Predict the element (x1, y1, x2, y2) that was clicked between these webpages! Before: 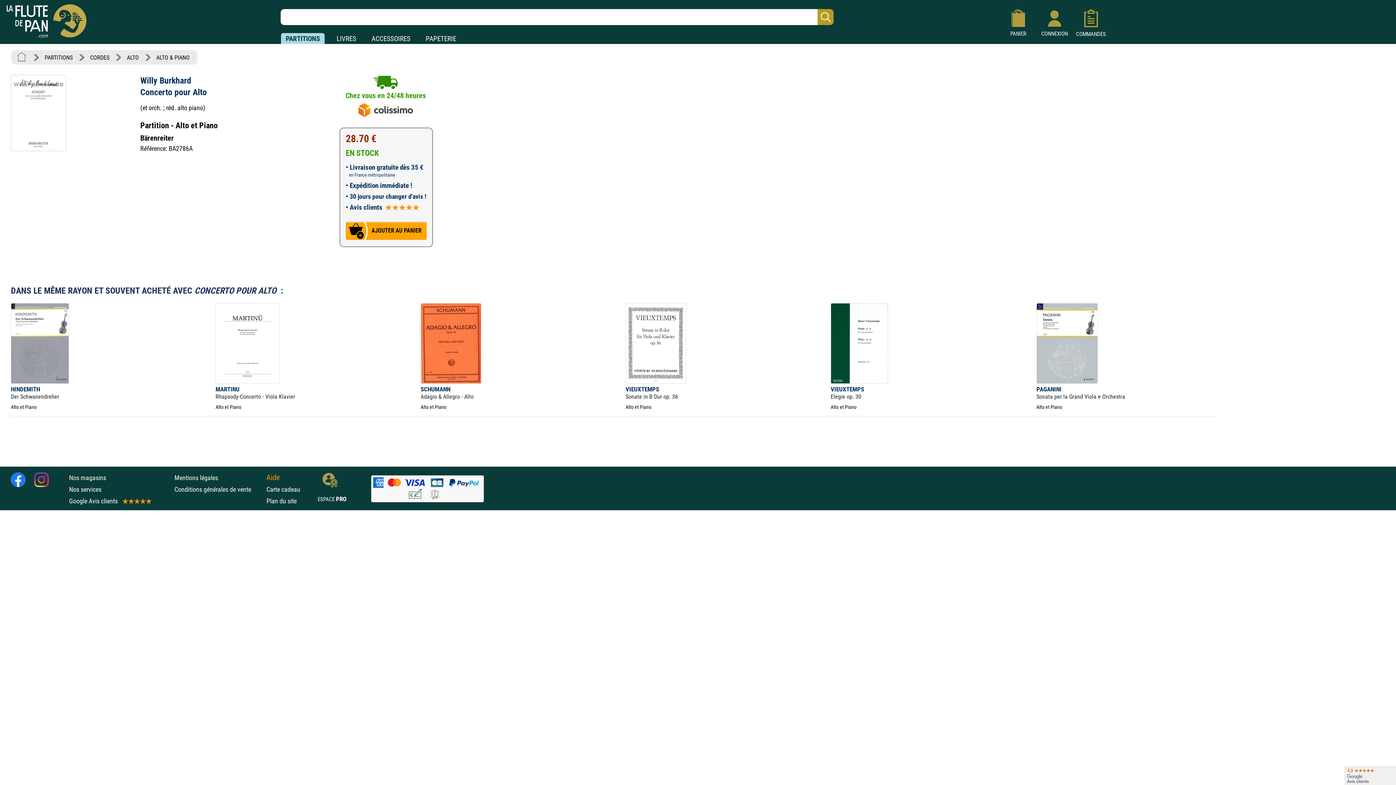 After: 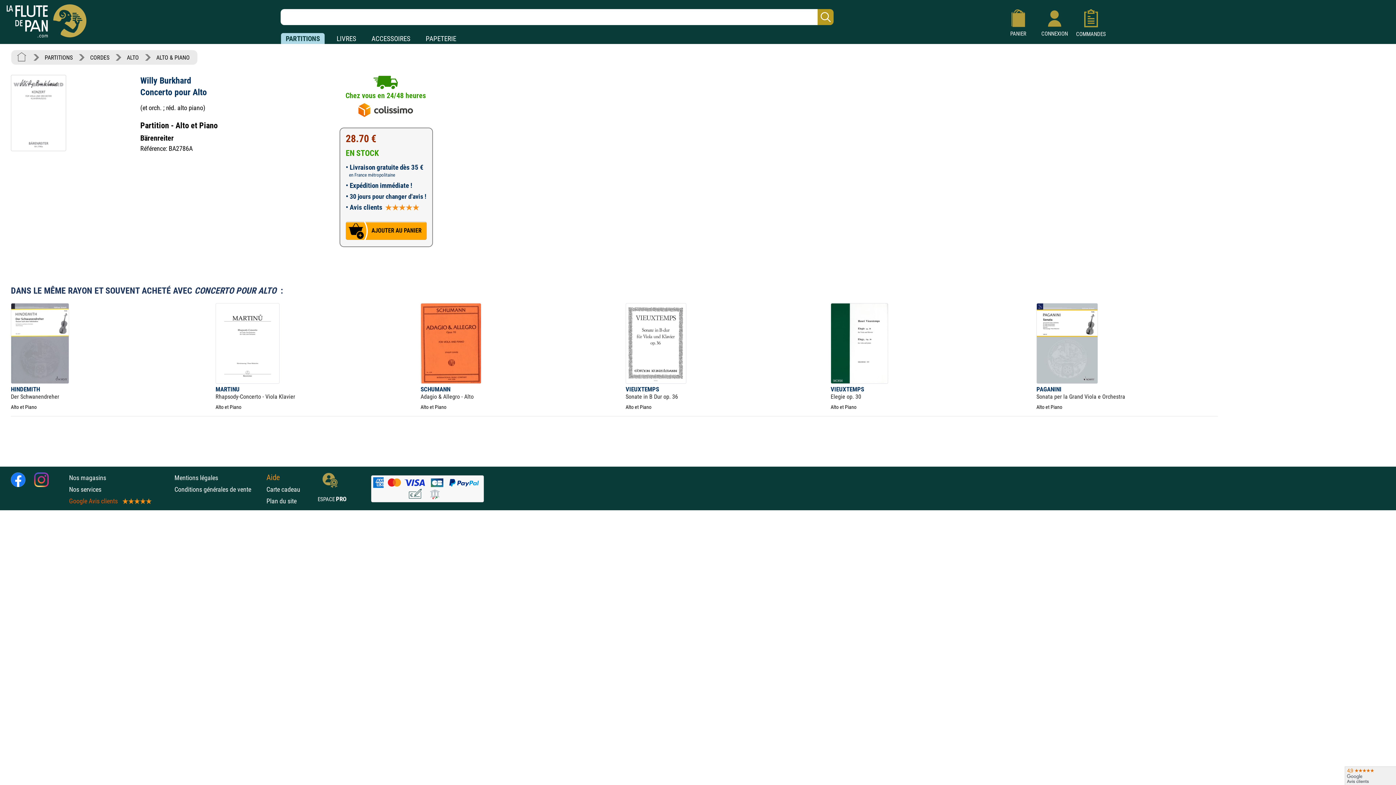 Action: label: Google Avis clients bbox: (69, 497, 150, 505)